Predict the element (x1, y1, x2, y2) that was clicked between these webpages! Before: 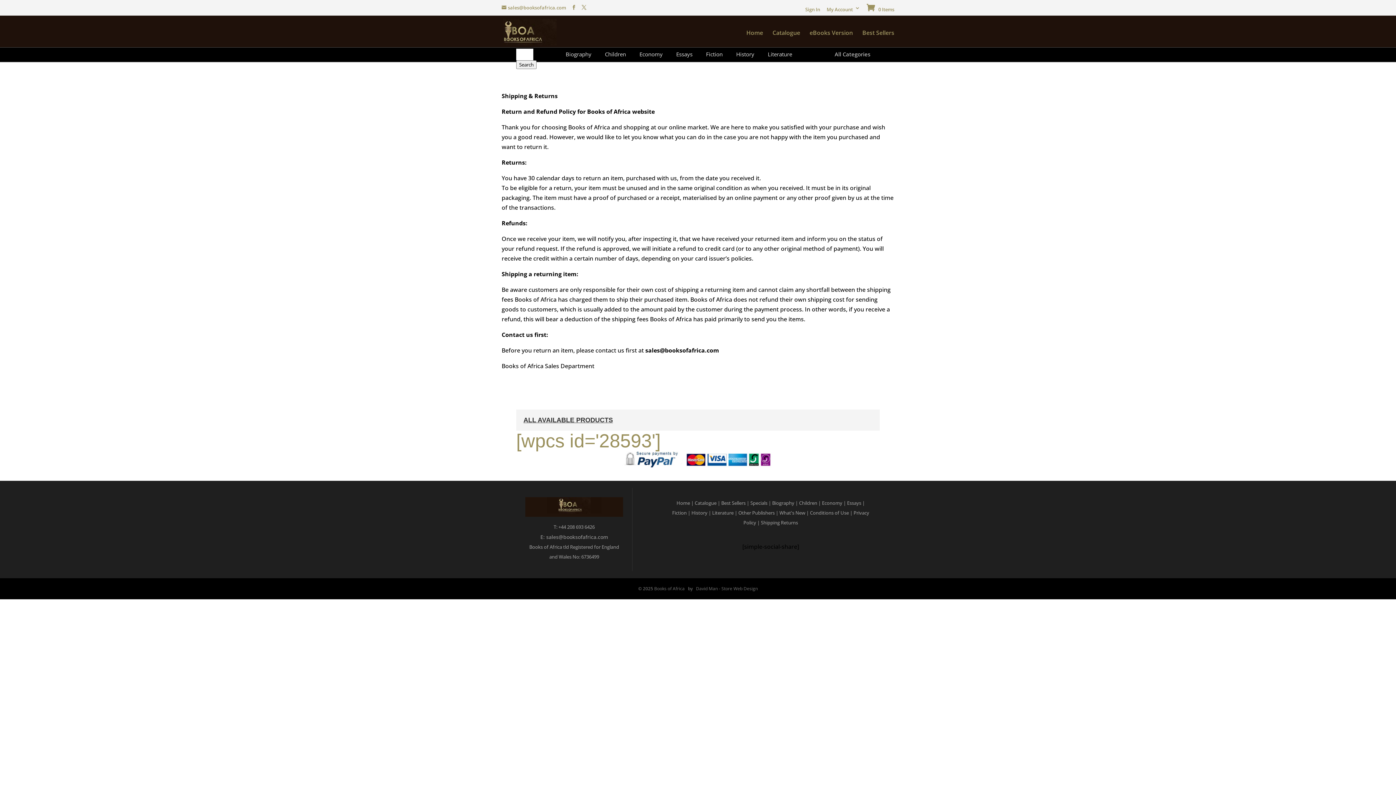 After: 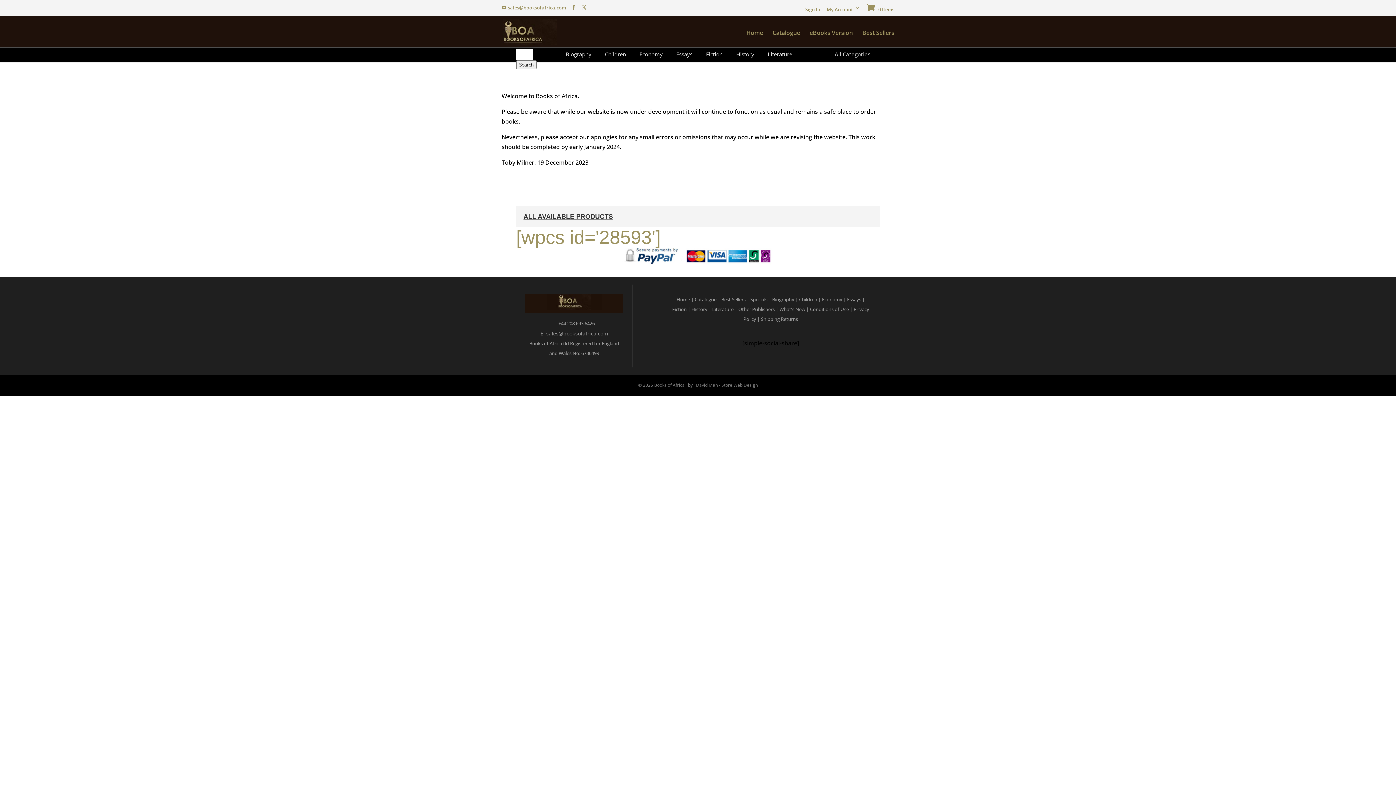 Action: label: Home bbox: (746, 30, 763, 47)